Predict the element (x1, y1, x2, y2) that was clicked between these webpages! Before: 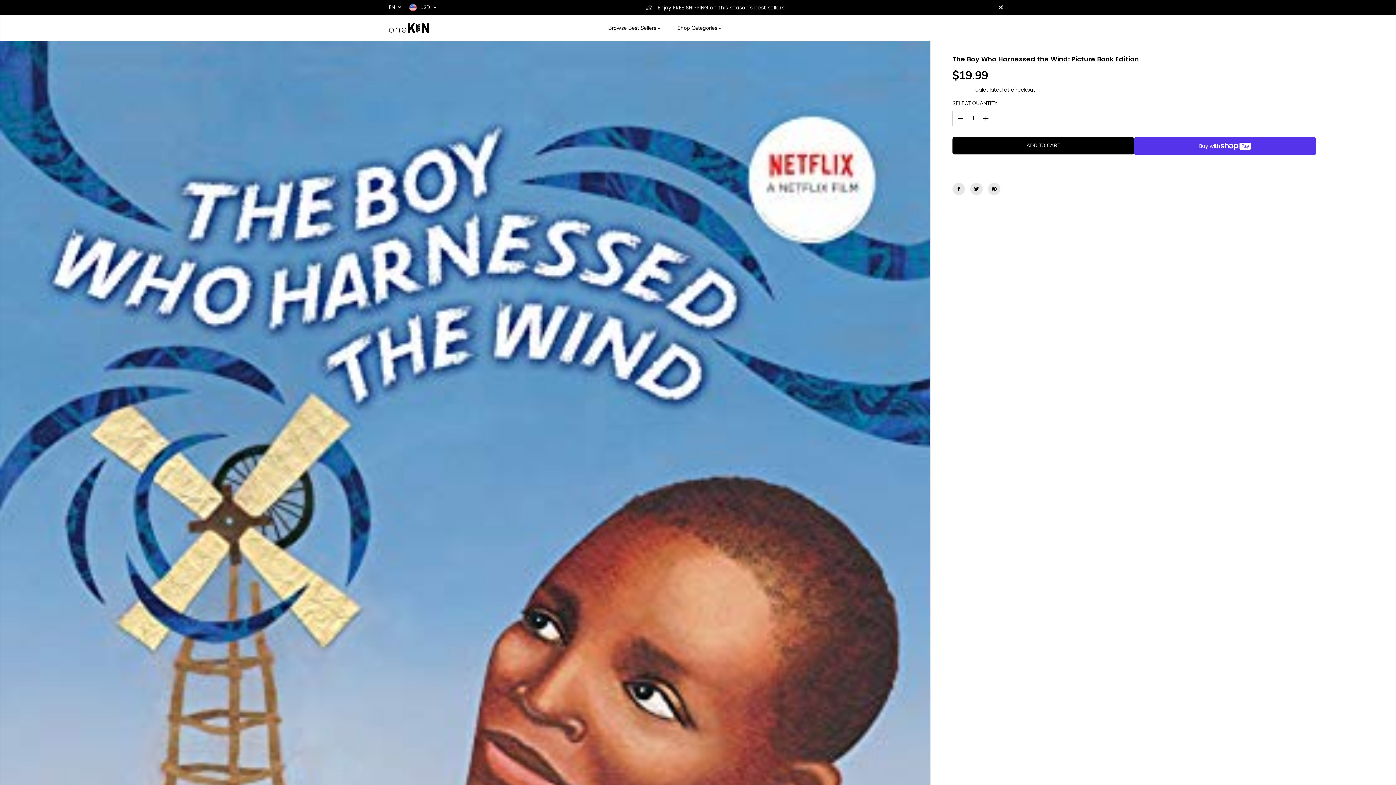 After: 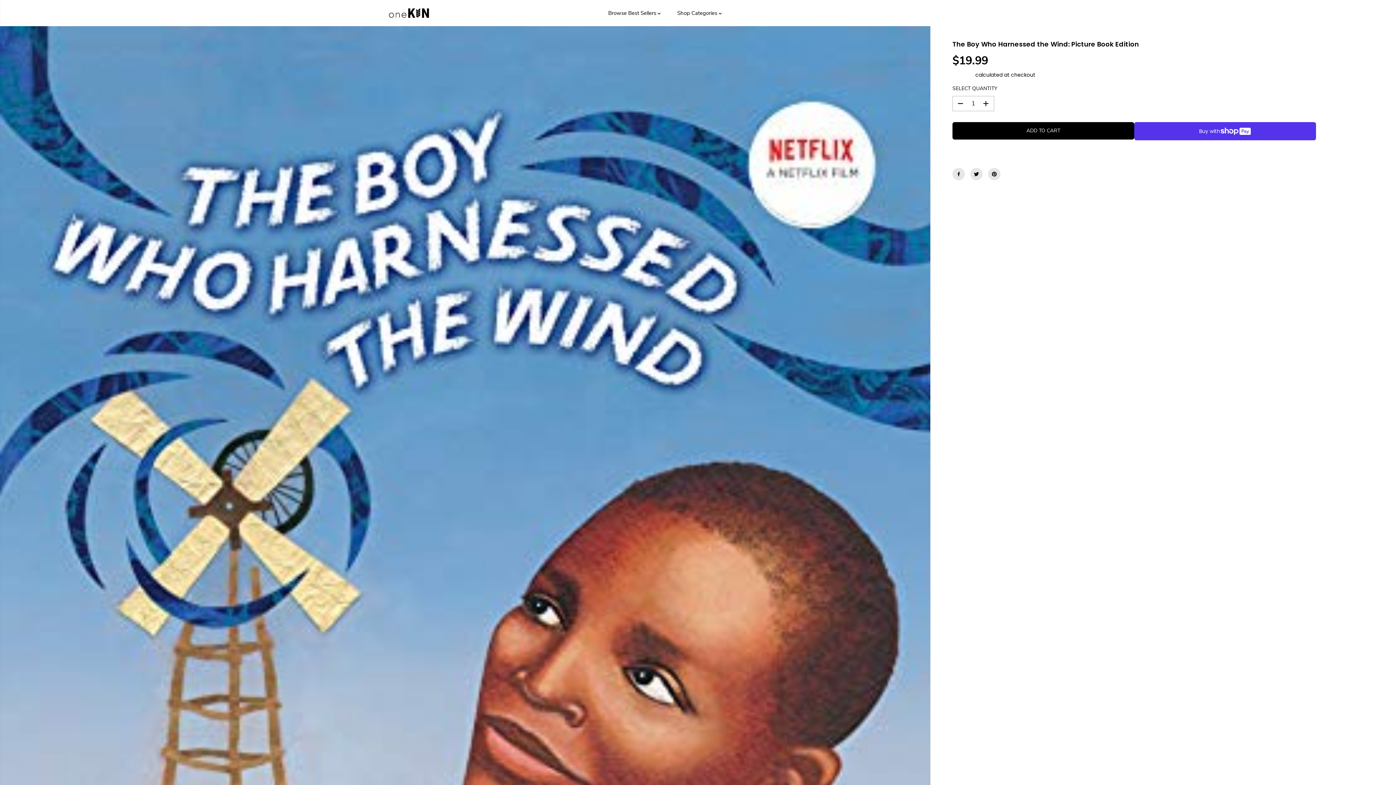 Action: bbox: (994, 1, 1007, 13) label: Close Announcement